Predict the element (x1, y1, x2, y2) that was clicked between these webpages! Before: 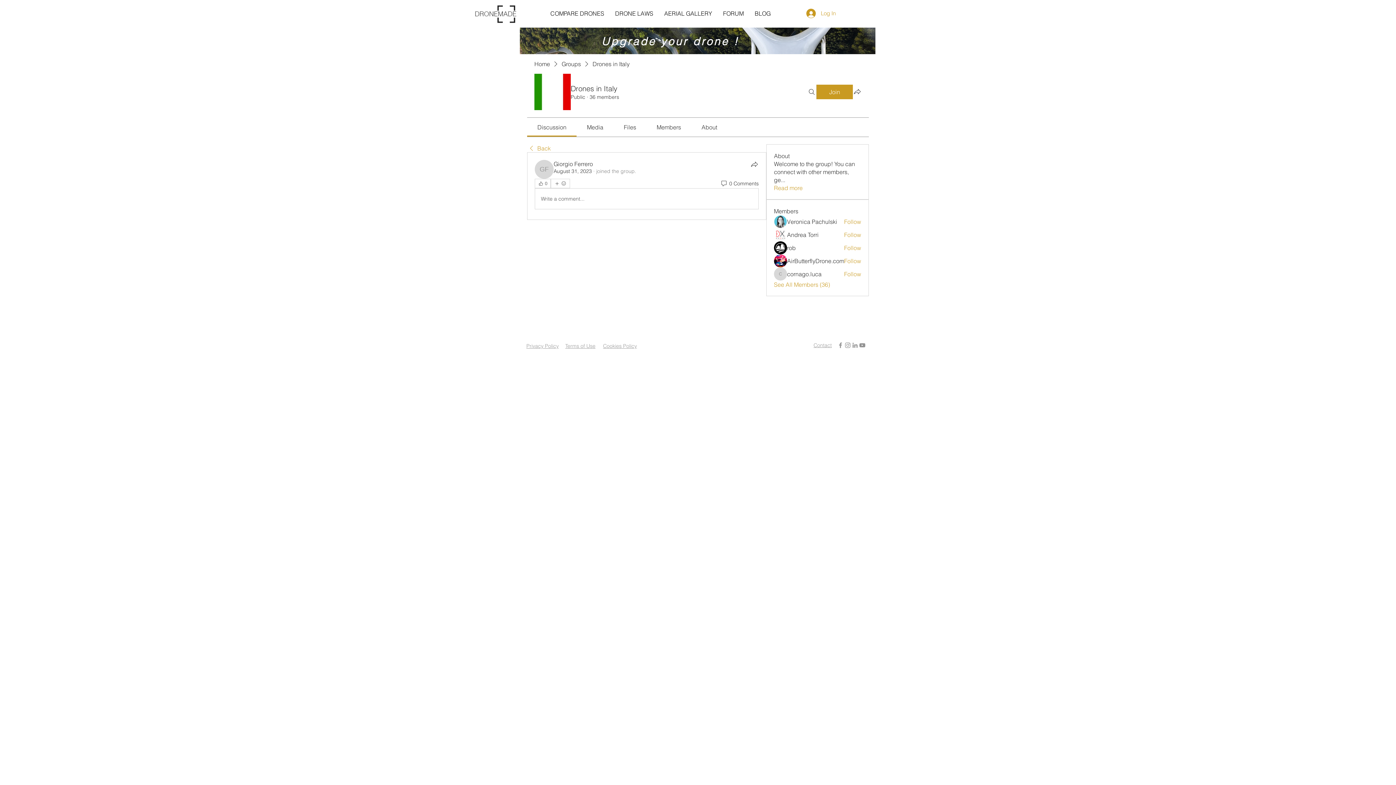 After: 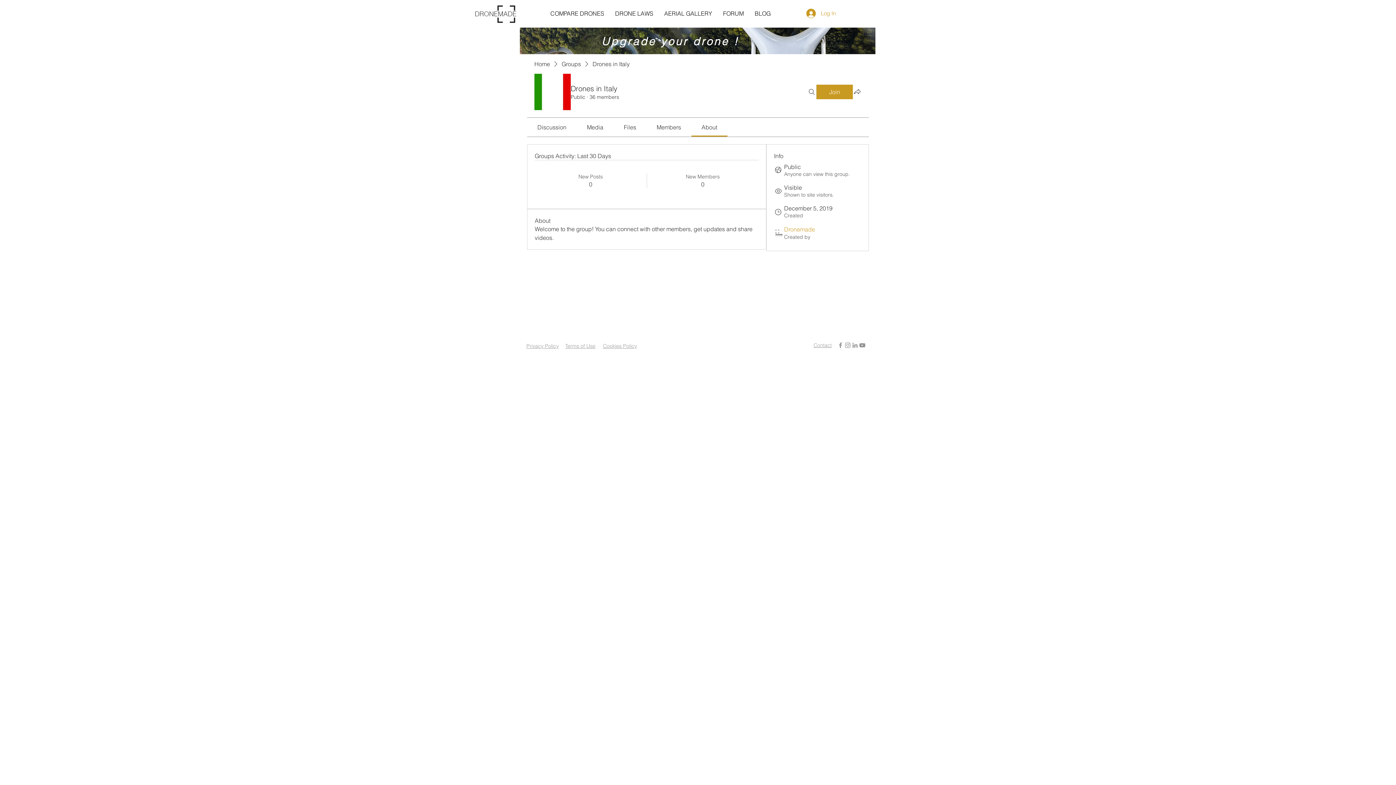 Action: label: Read more bbox: (774, 184, 802, 192)